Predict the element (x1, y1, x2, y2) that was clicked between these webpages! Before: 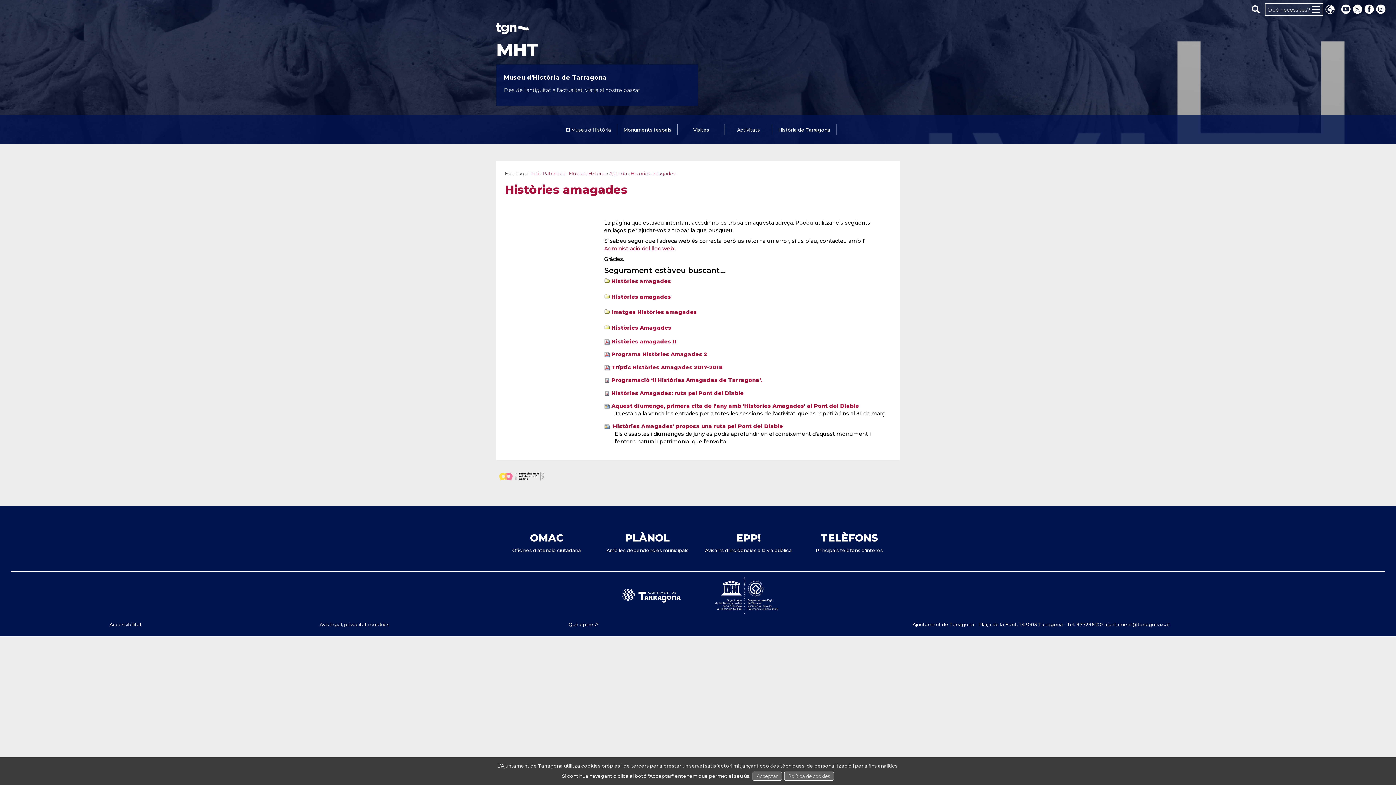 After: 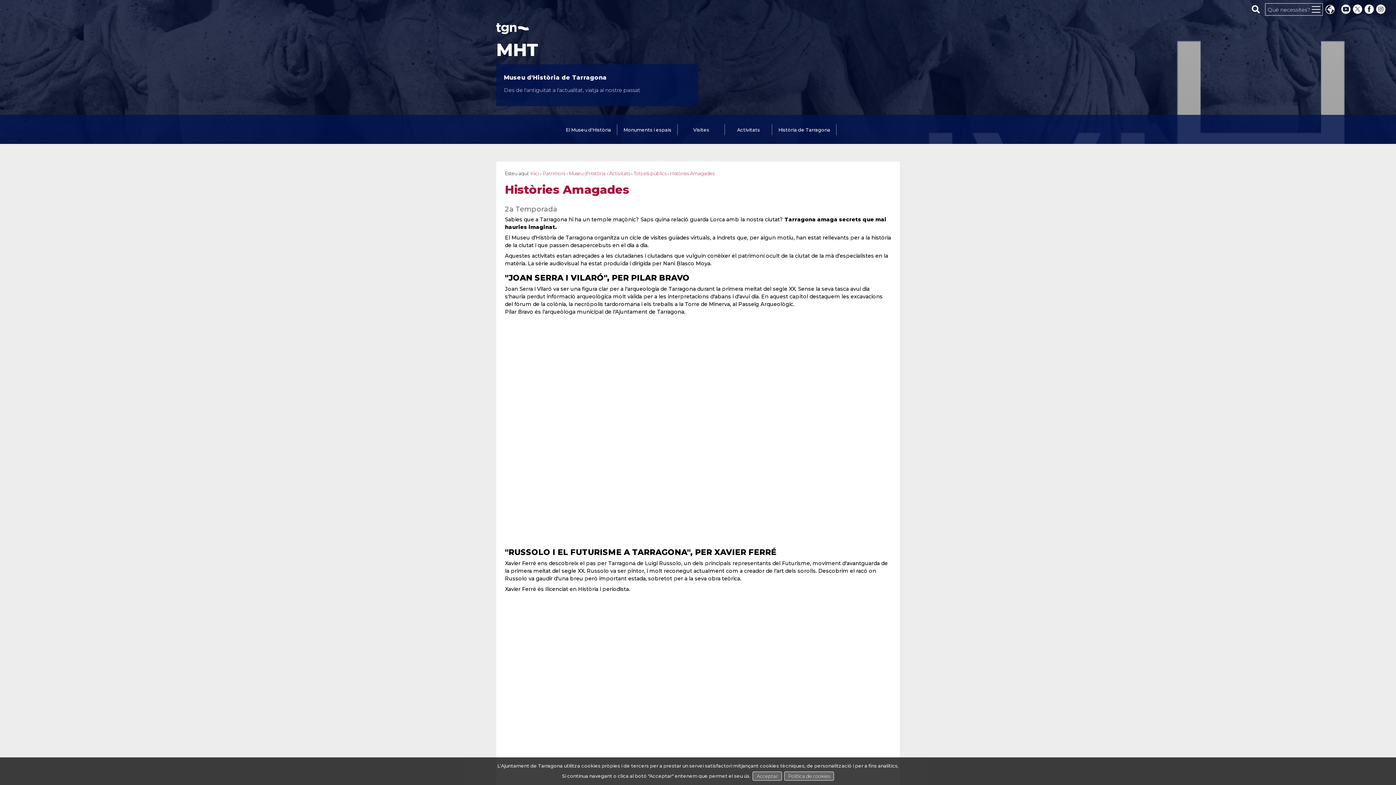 Action: bbox: (611, 324, 671, 331) label: Històries Amagades